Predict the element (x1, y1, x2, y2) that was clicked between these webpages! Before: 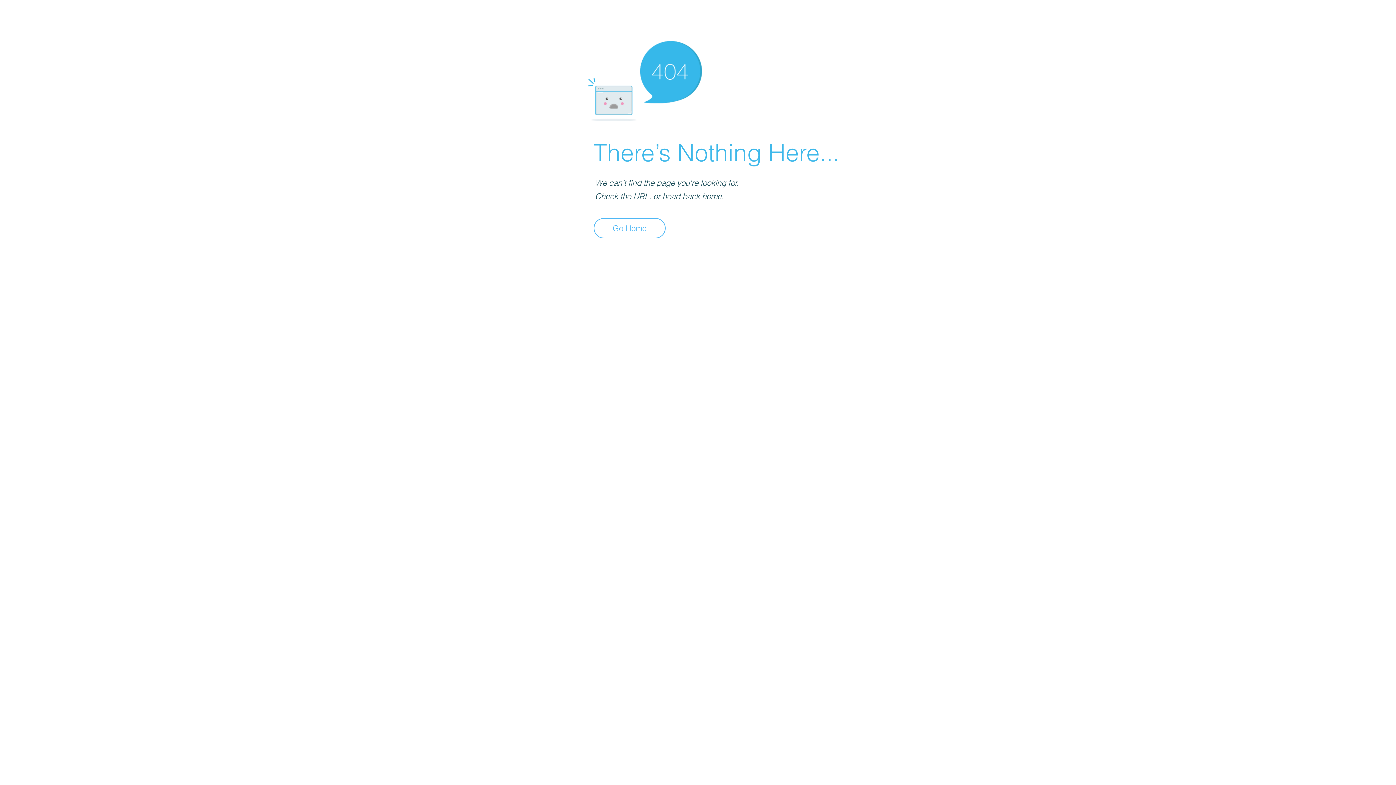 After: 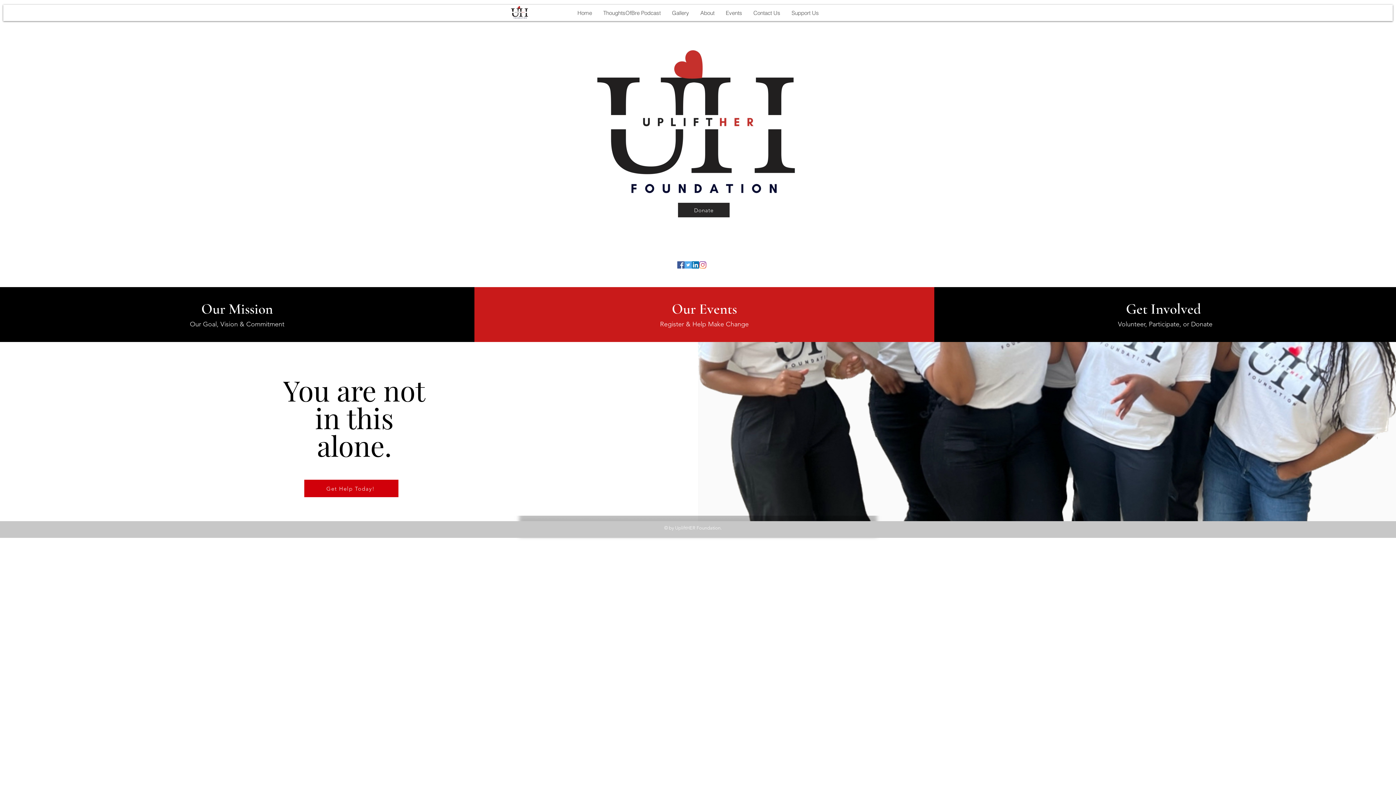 Action: label: Go Home bbox: (593, 218, 665, 238)